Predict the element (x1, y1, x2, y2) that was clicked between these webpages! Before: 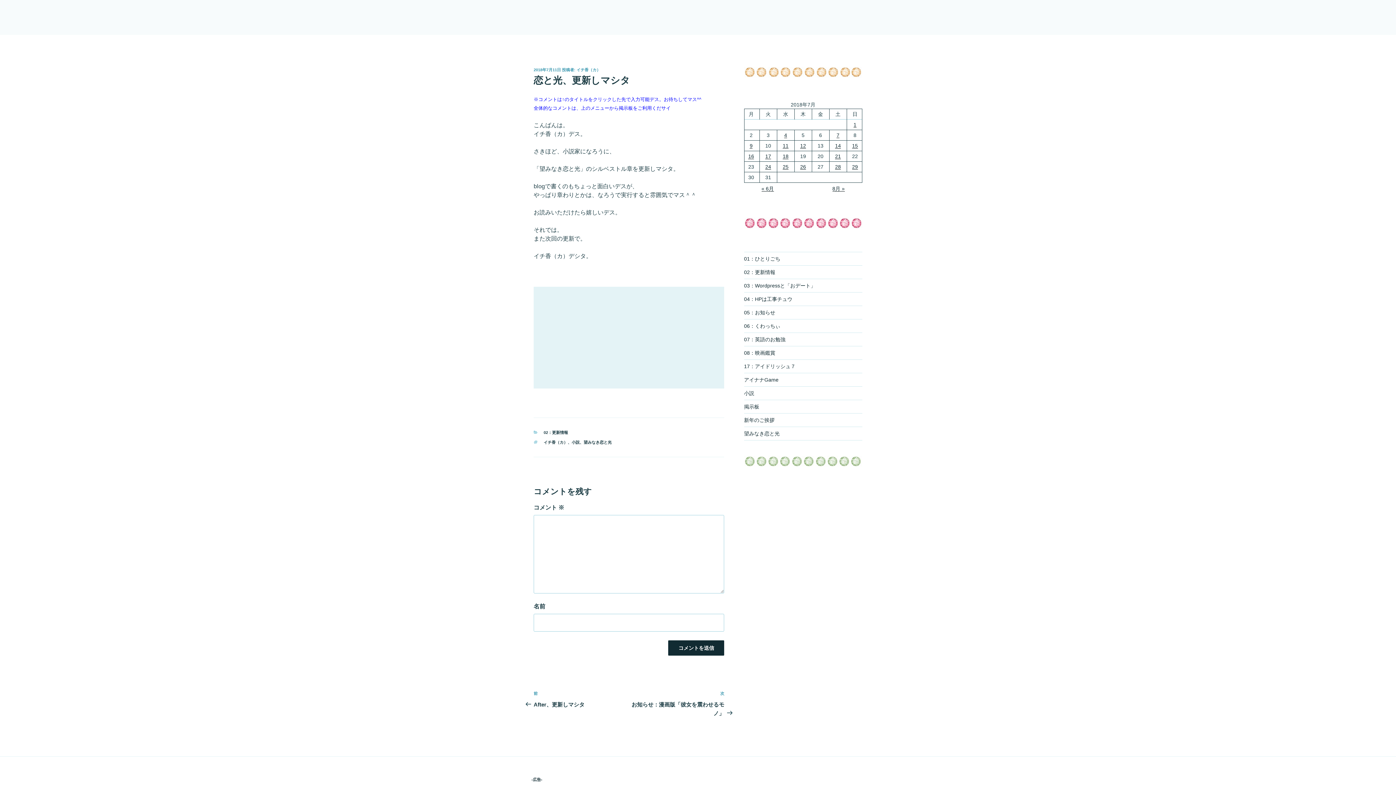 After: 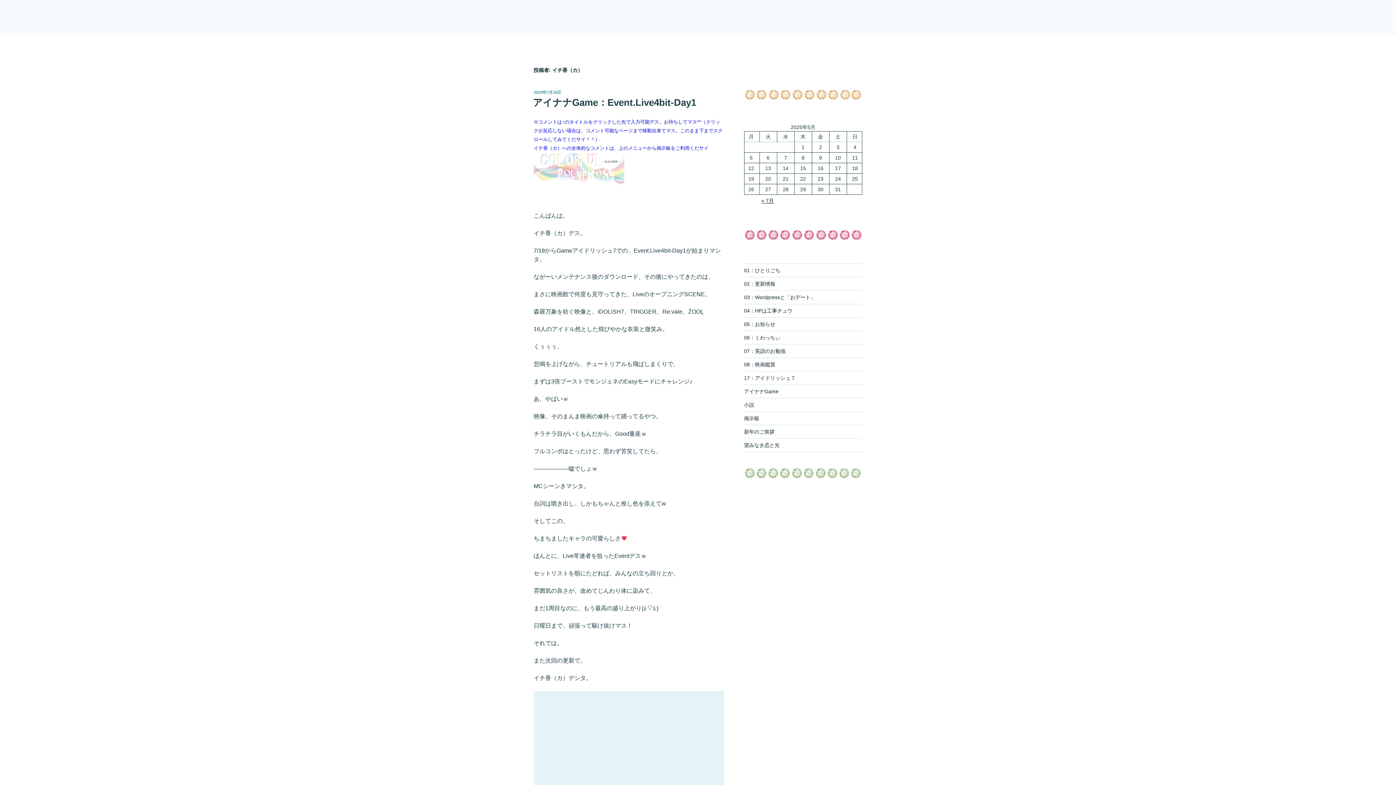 Action: label: イチ香（カ） bbox: (576, 67, 600, 72)